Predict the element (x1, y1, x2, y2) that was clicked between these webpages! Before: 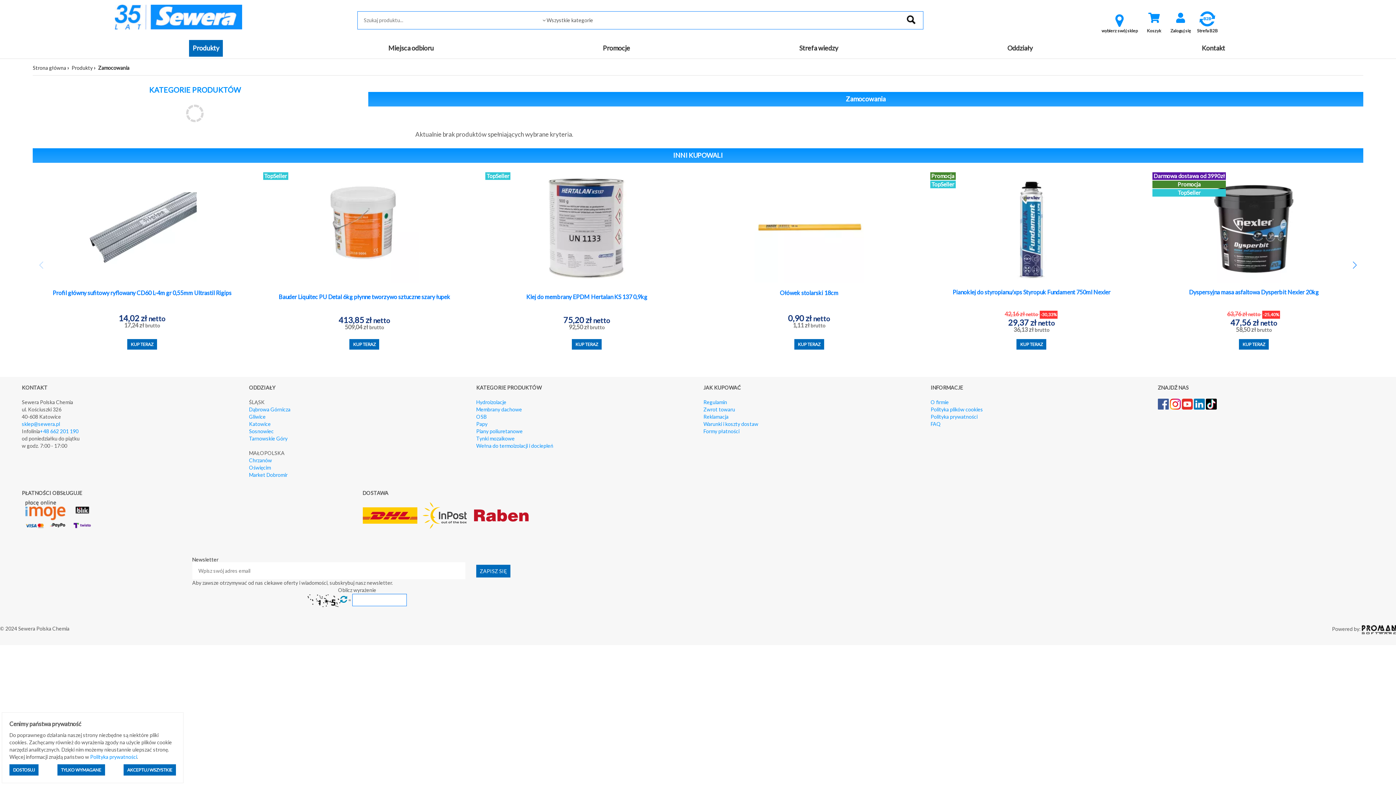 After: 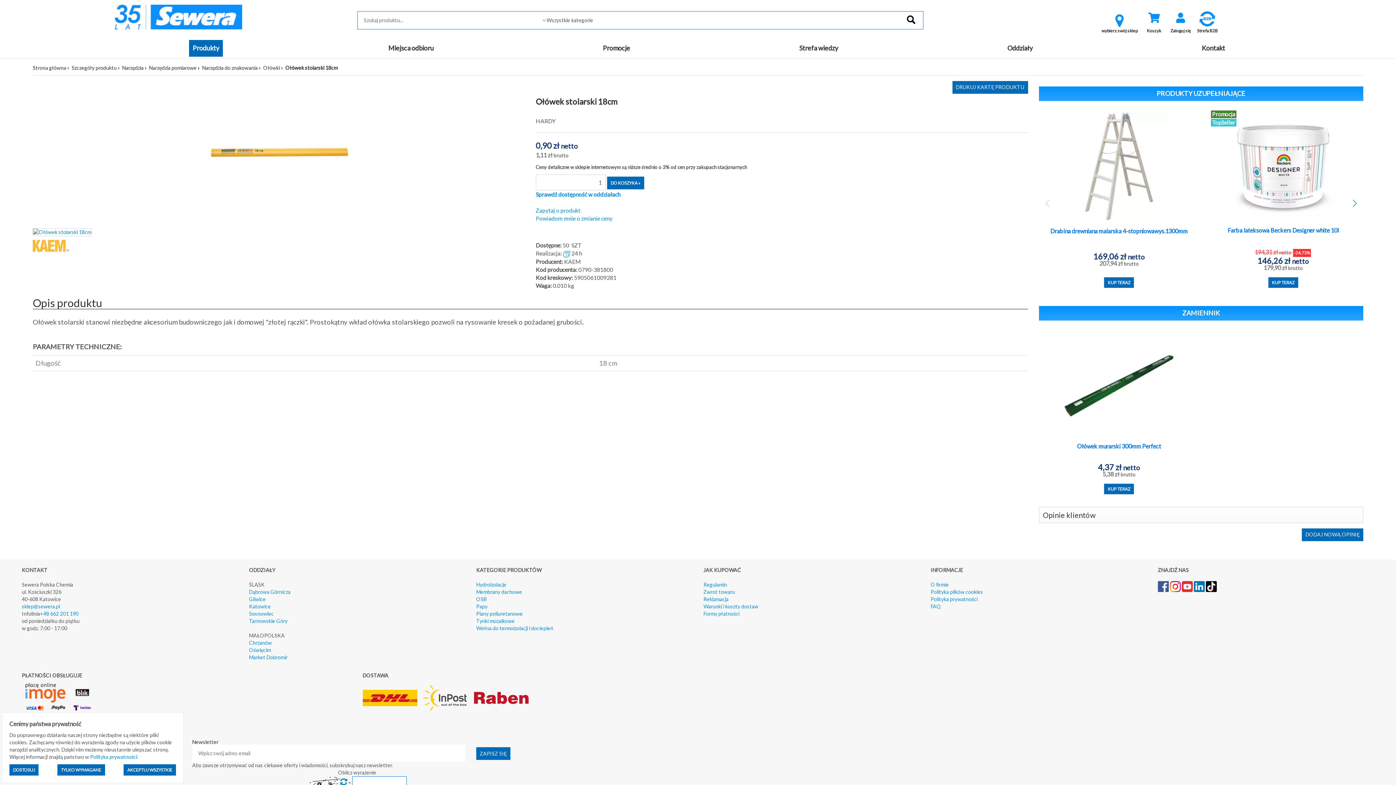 Action: label: Ołówek stolarski 18cm bbox: (780, 289, 838, 296)